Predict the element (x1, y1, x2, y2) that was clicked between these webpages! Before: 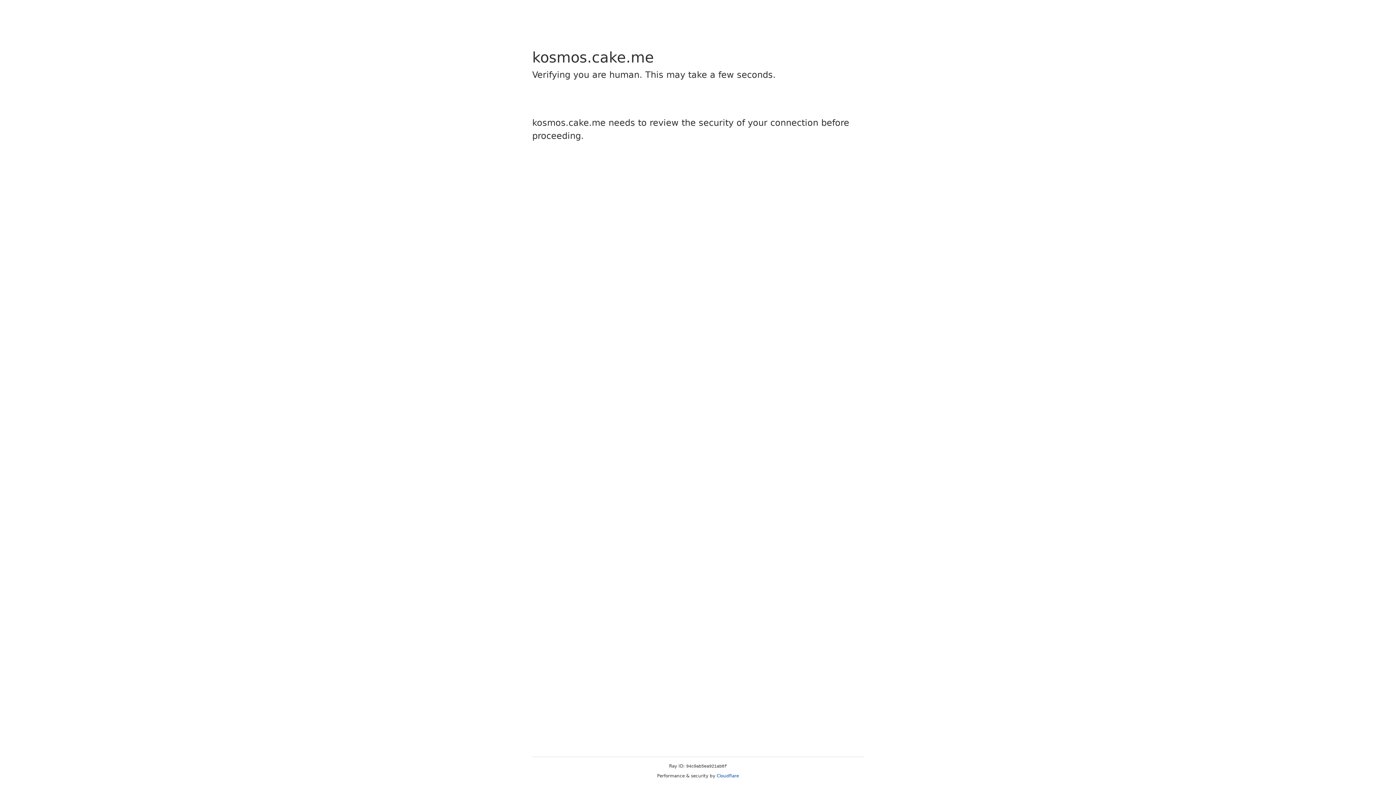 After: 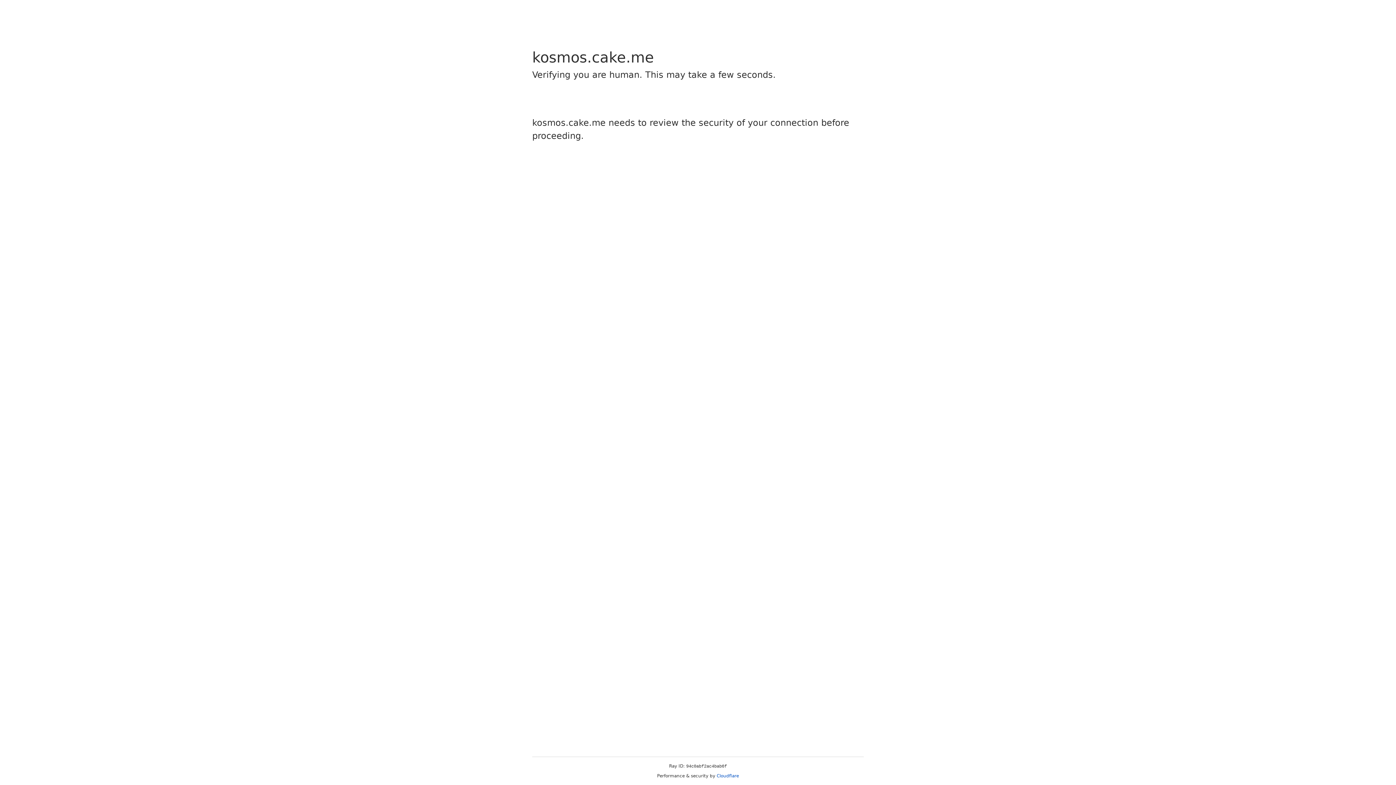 Action: label: Cloudflare bbox: (716, 773, 739, 778)